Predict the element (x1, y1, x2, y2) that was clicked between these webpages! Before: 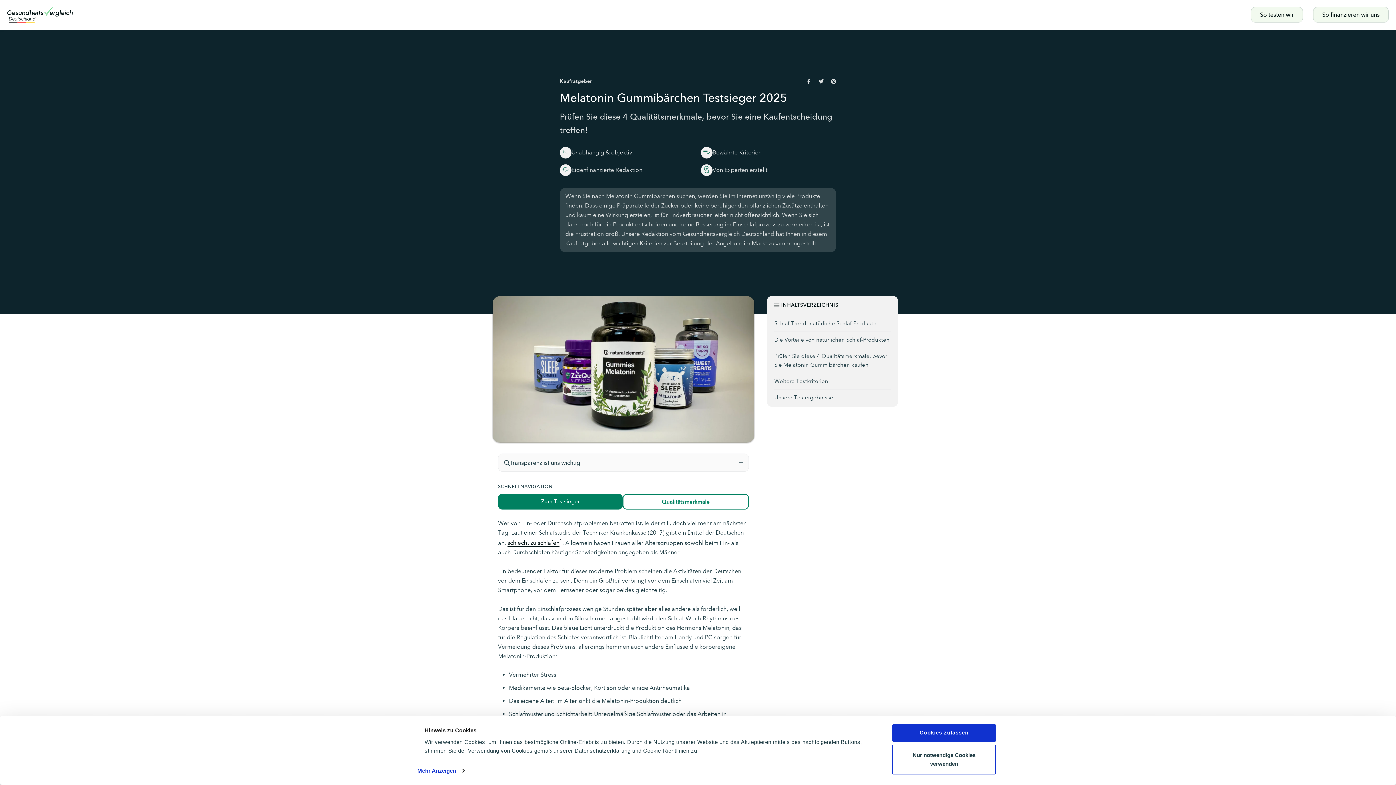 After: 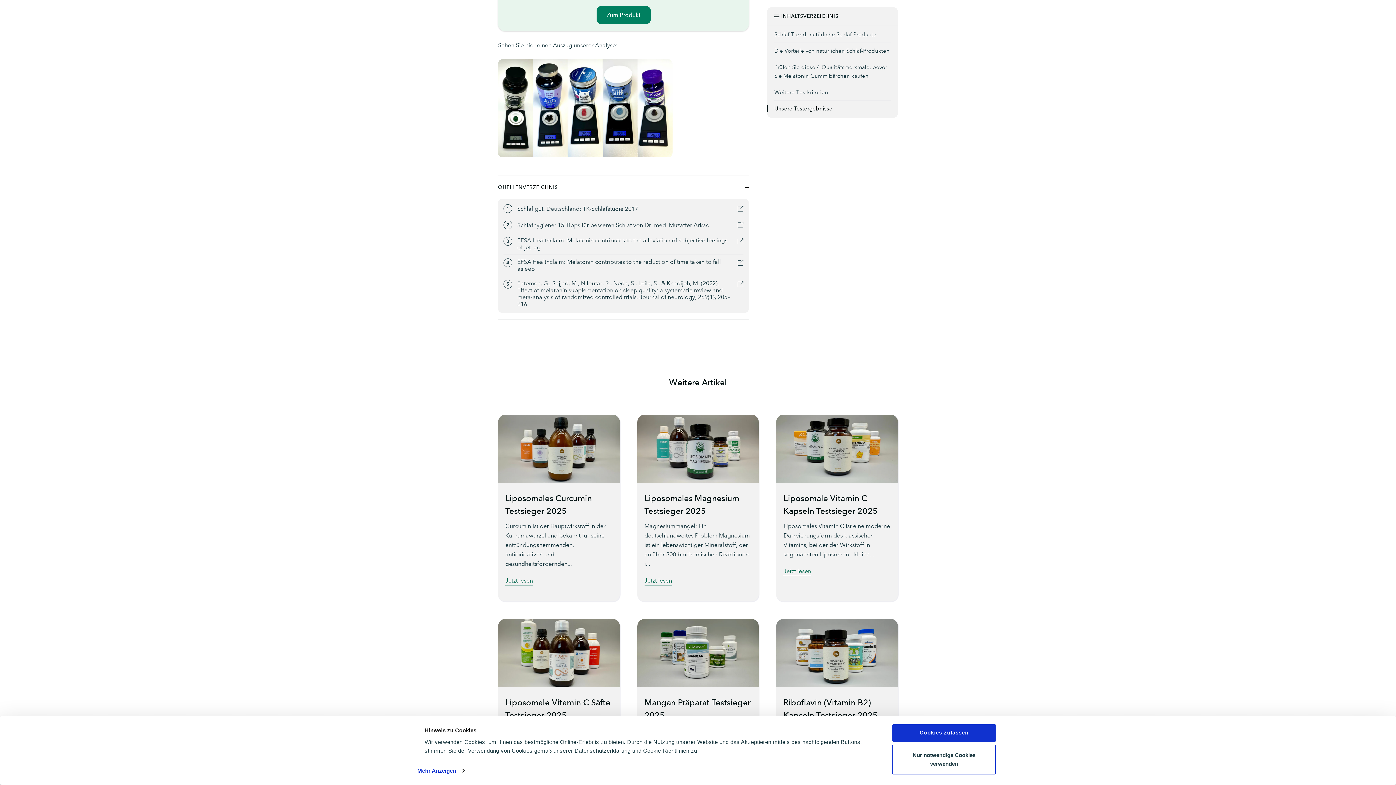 Action: label: schlecht zu schlafen1 bbox: (507, 539, 562, 546)